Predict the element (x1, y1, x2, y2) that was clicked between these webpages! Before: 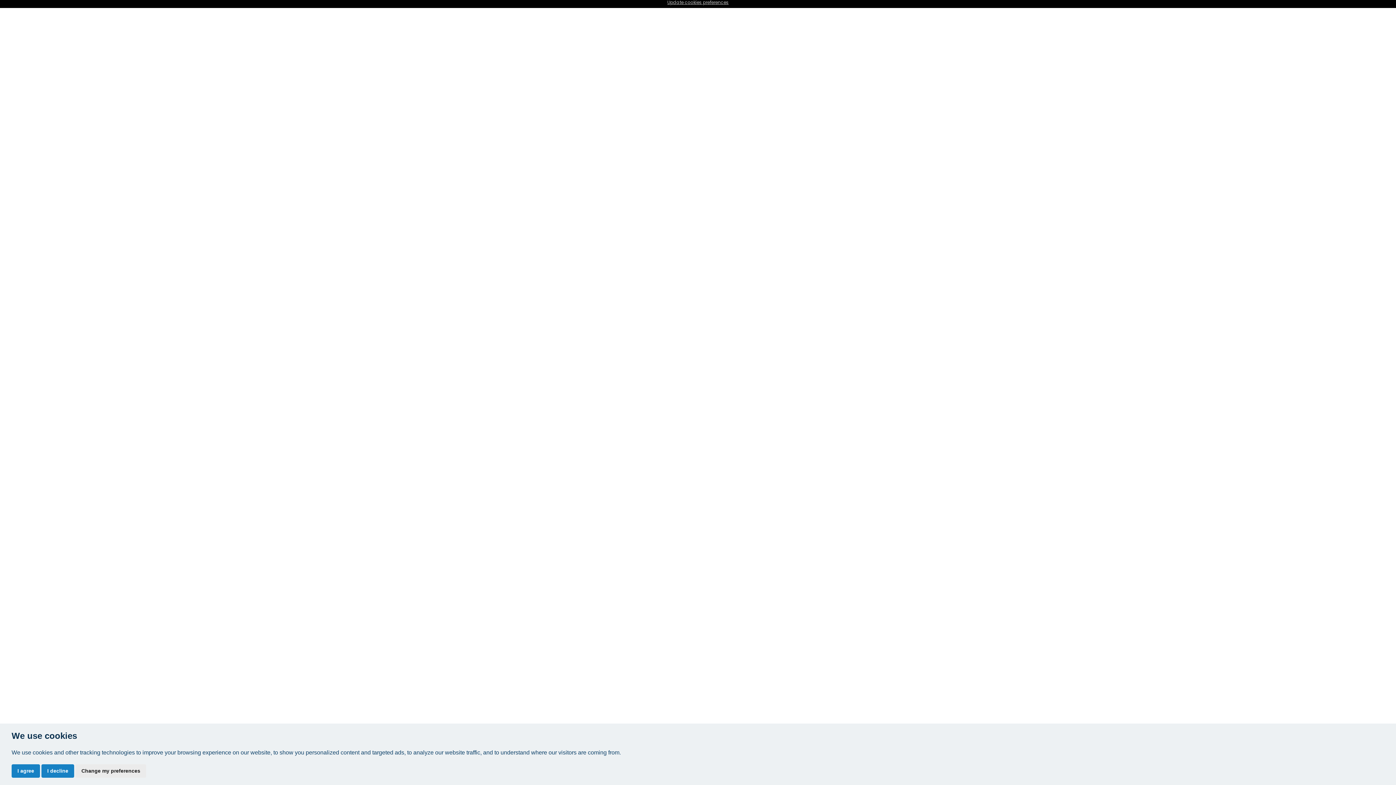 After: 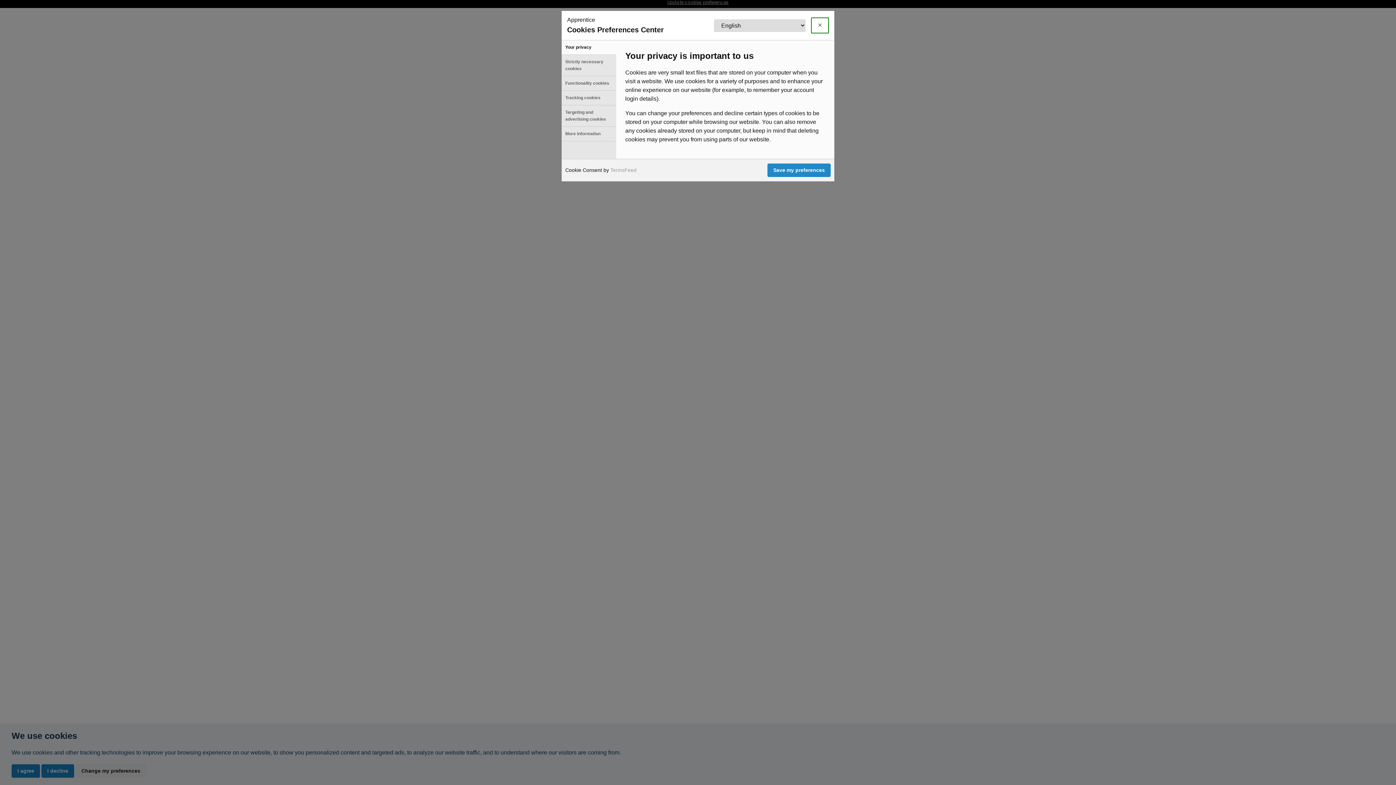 Action: label: Update cookies preferences bbox: (0, 0, 1396, 8)